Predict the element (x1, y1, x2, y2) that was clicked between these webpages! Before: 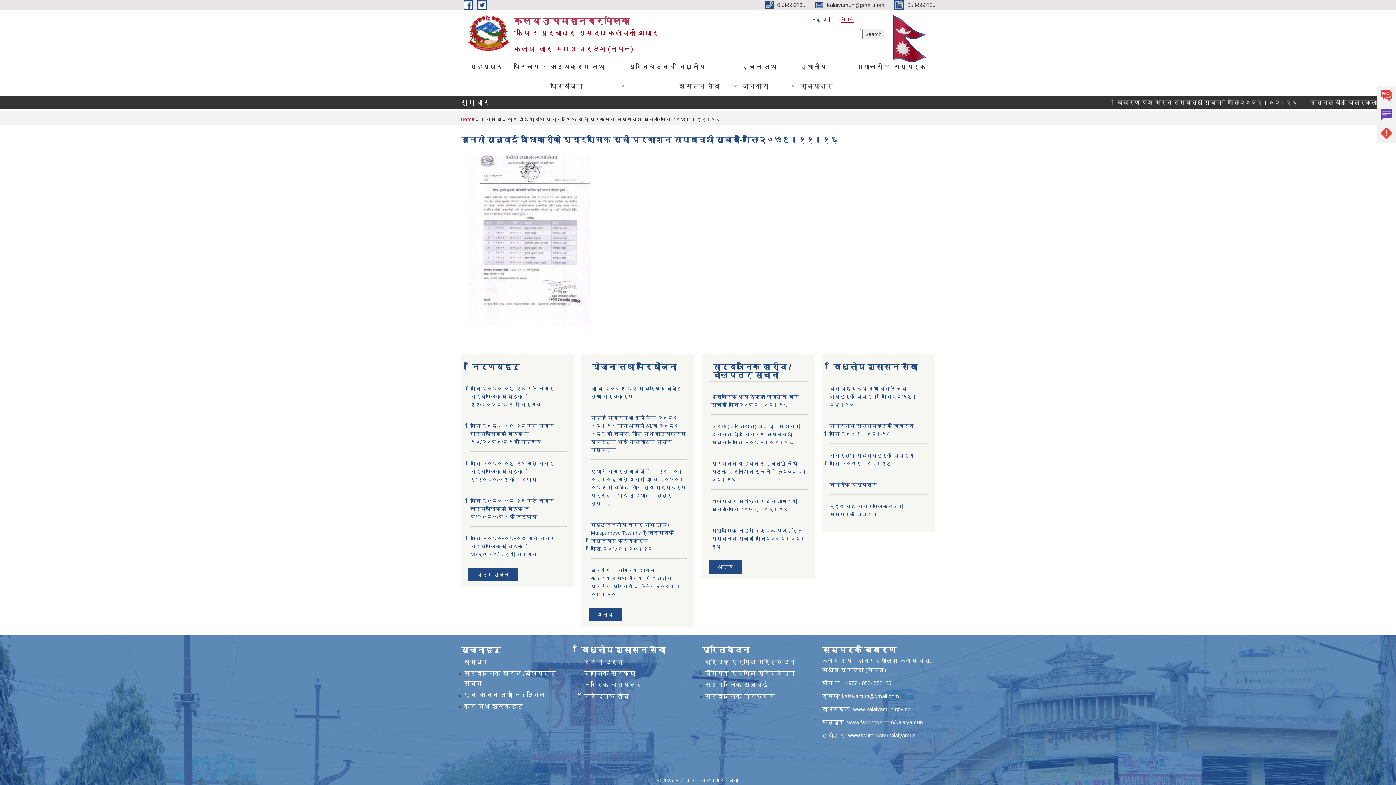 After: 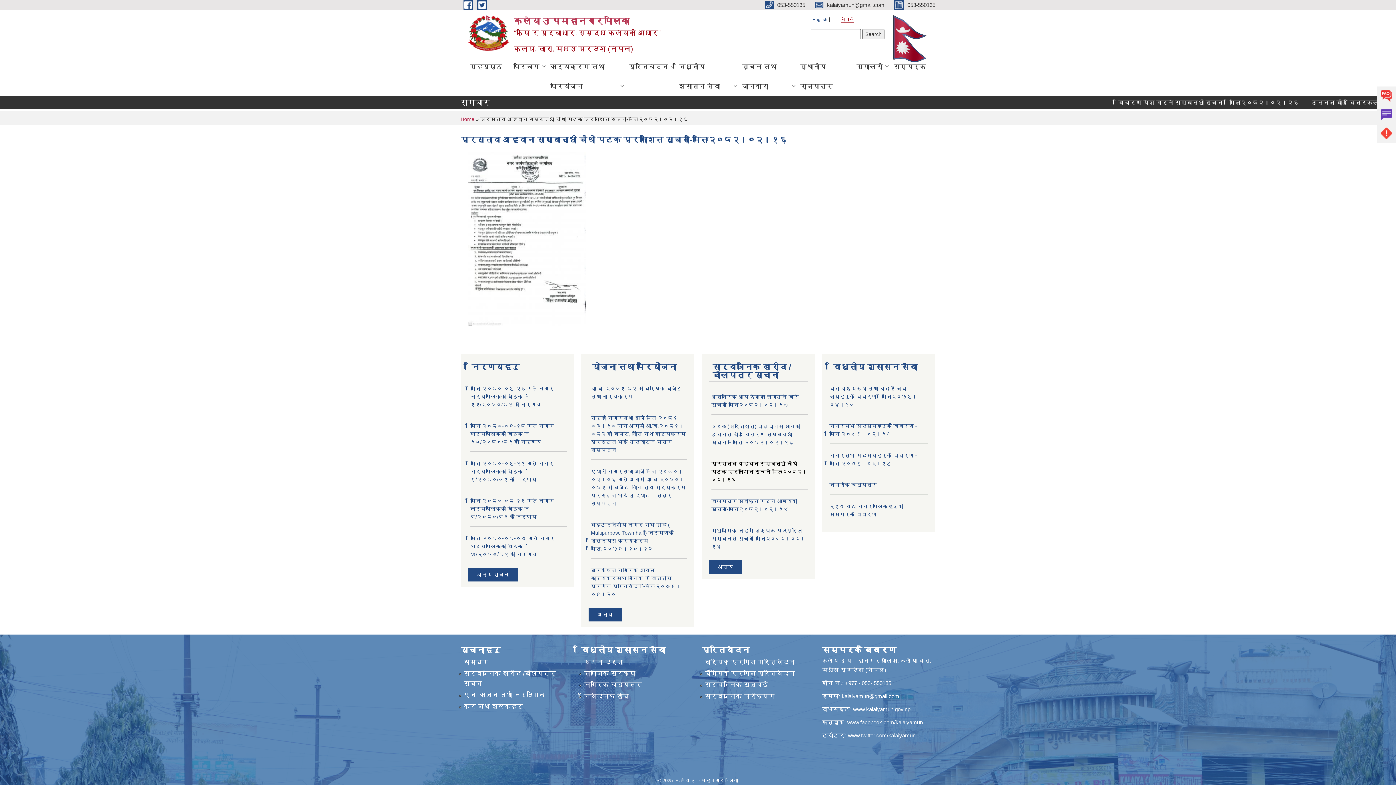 Action: label: प्रस्ताव अह्वान सम्बन्धी चौथो पटक प्रकाशित सूचना-मितिः२०८२।०२।१६ bbox: (711, 460, 807, 482)